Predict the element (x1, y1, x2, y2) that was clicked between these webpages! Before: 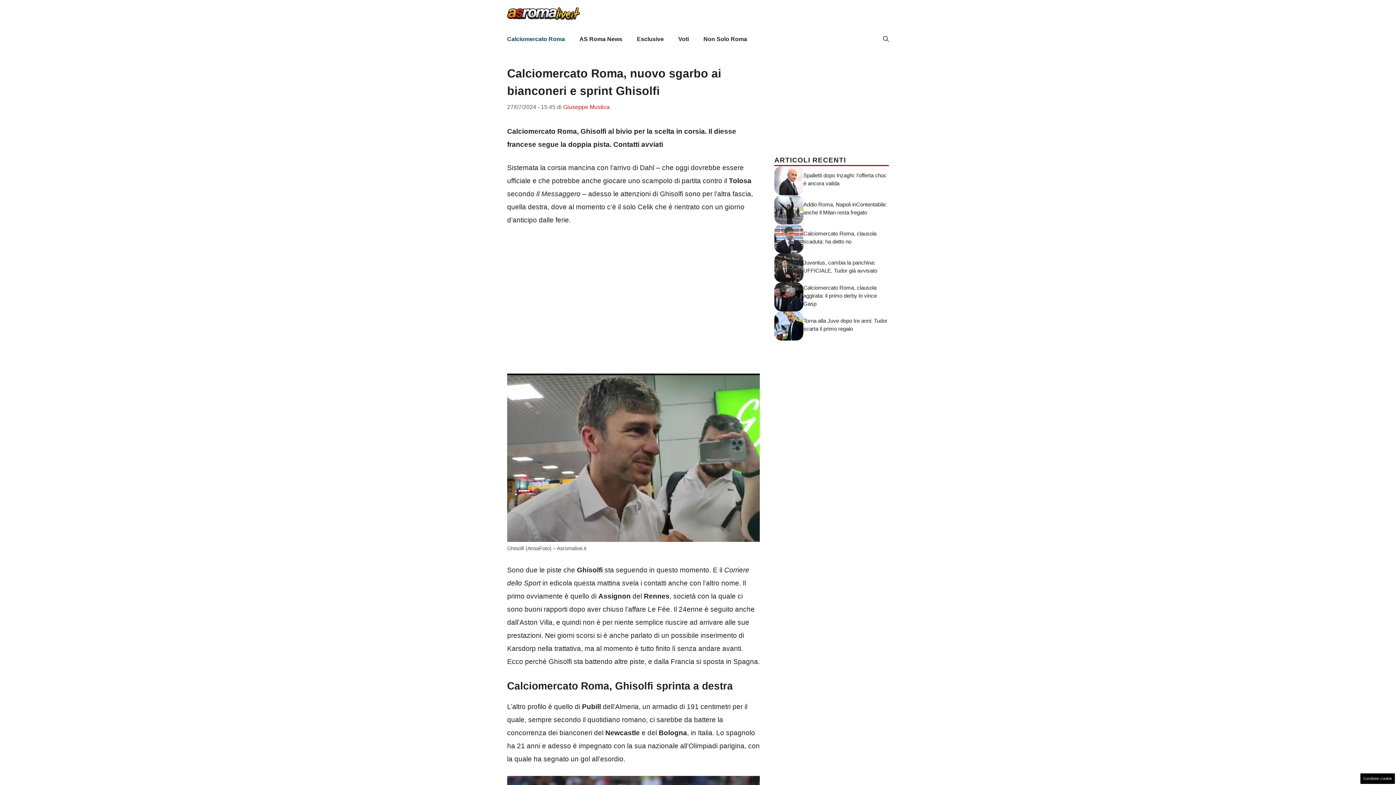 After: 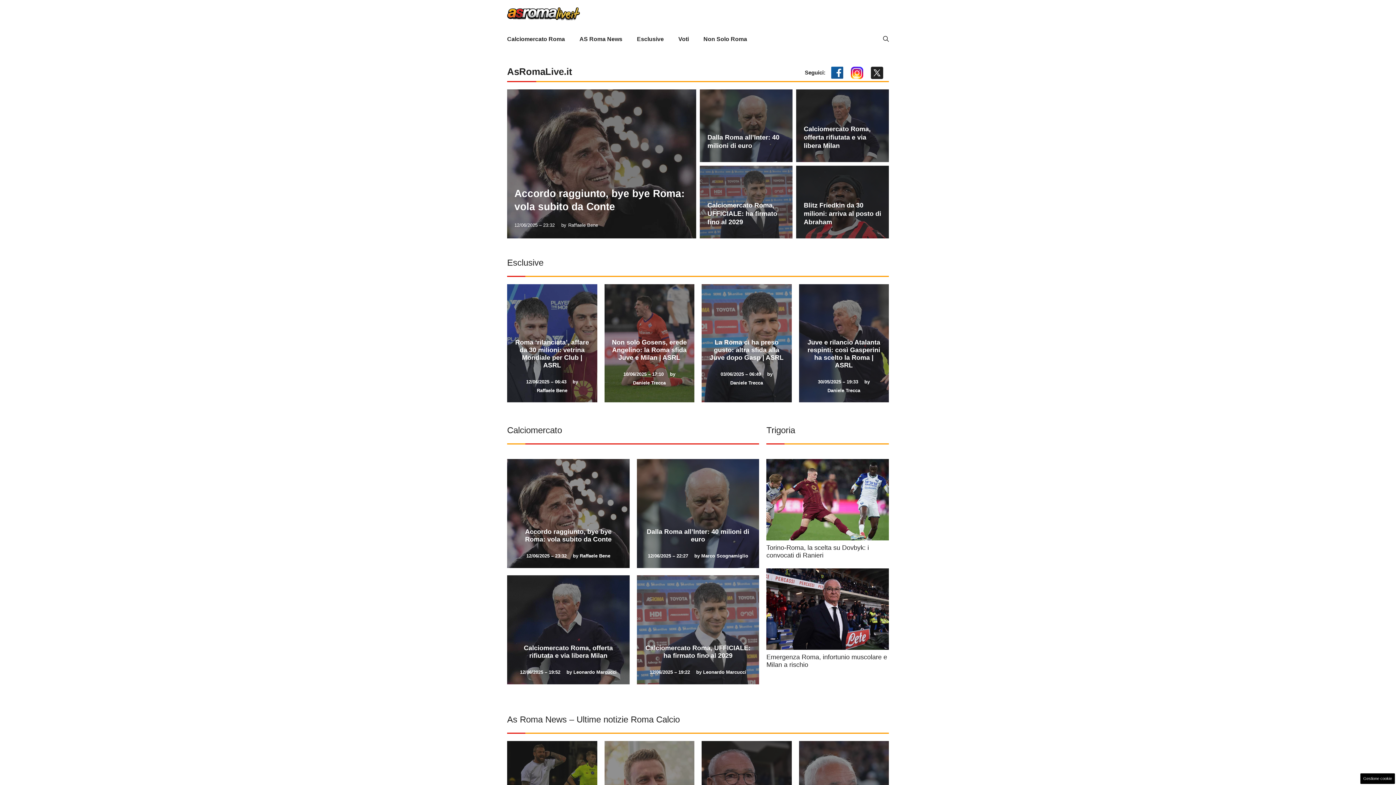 Action: bbox: (507, 9, 580, 17)